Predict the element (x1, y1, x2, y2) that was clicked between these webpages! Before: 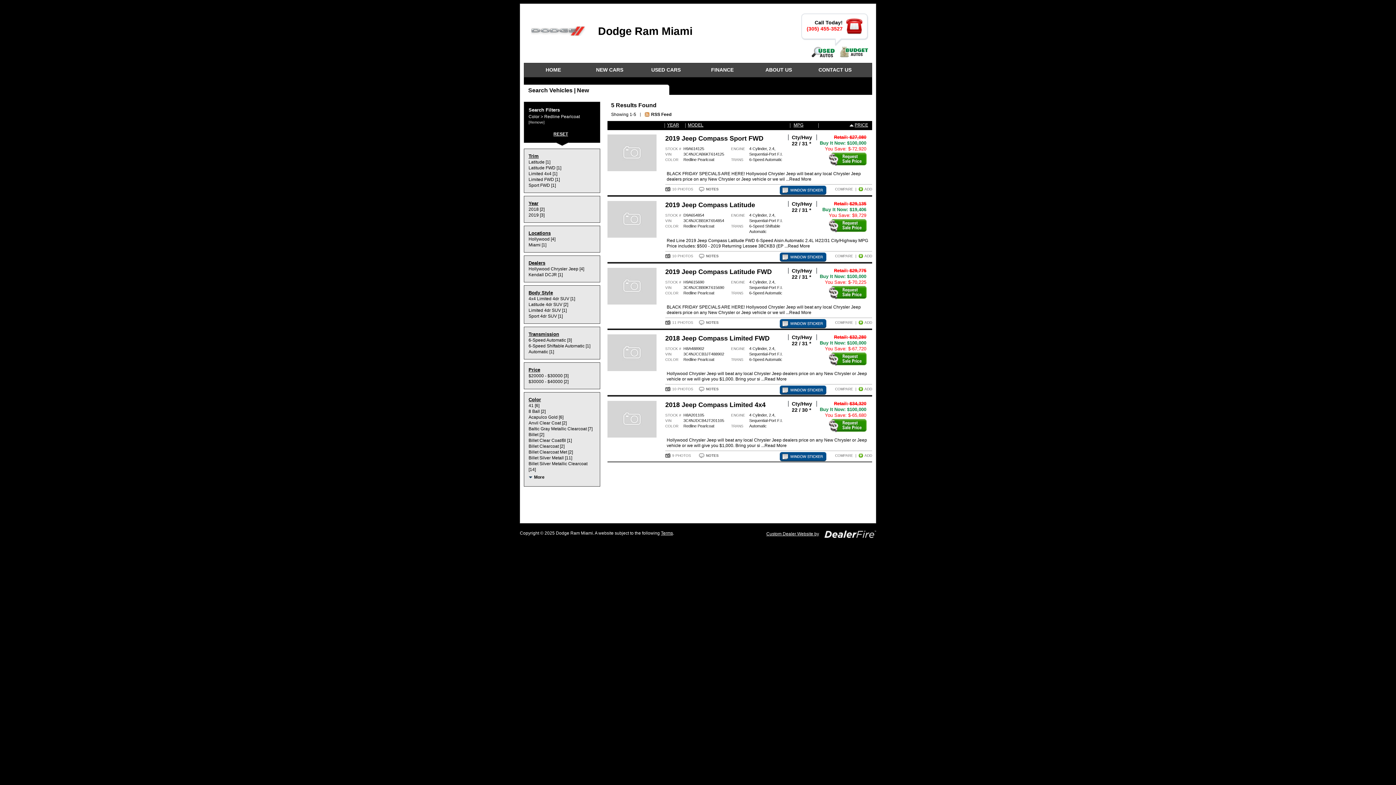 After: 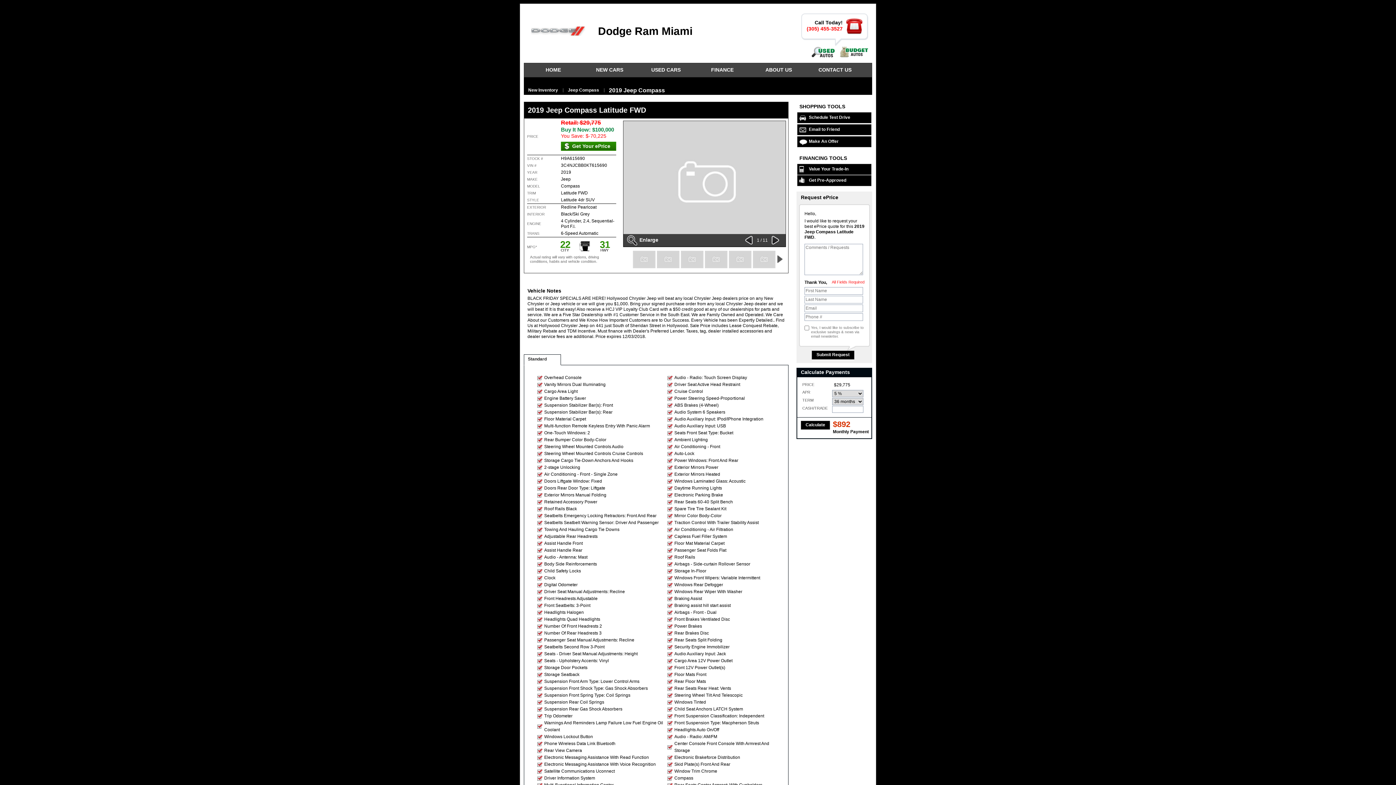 Action: bbox: (607, 300, 656, 305)